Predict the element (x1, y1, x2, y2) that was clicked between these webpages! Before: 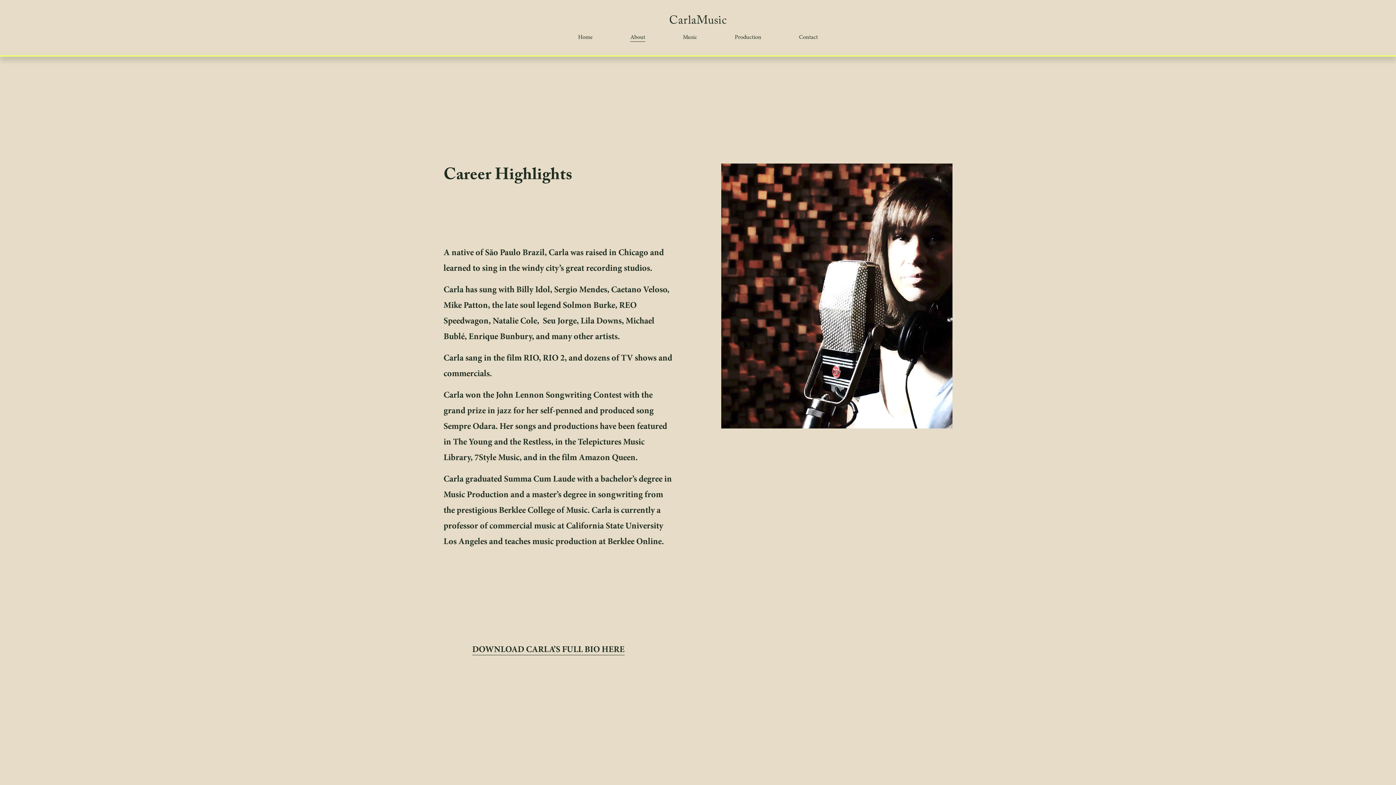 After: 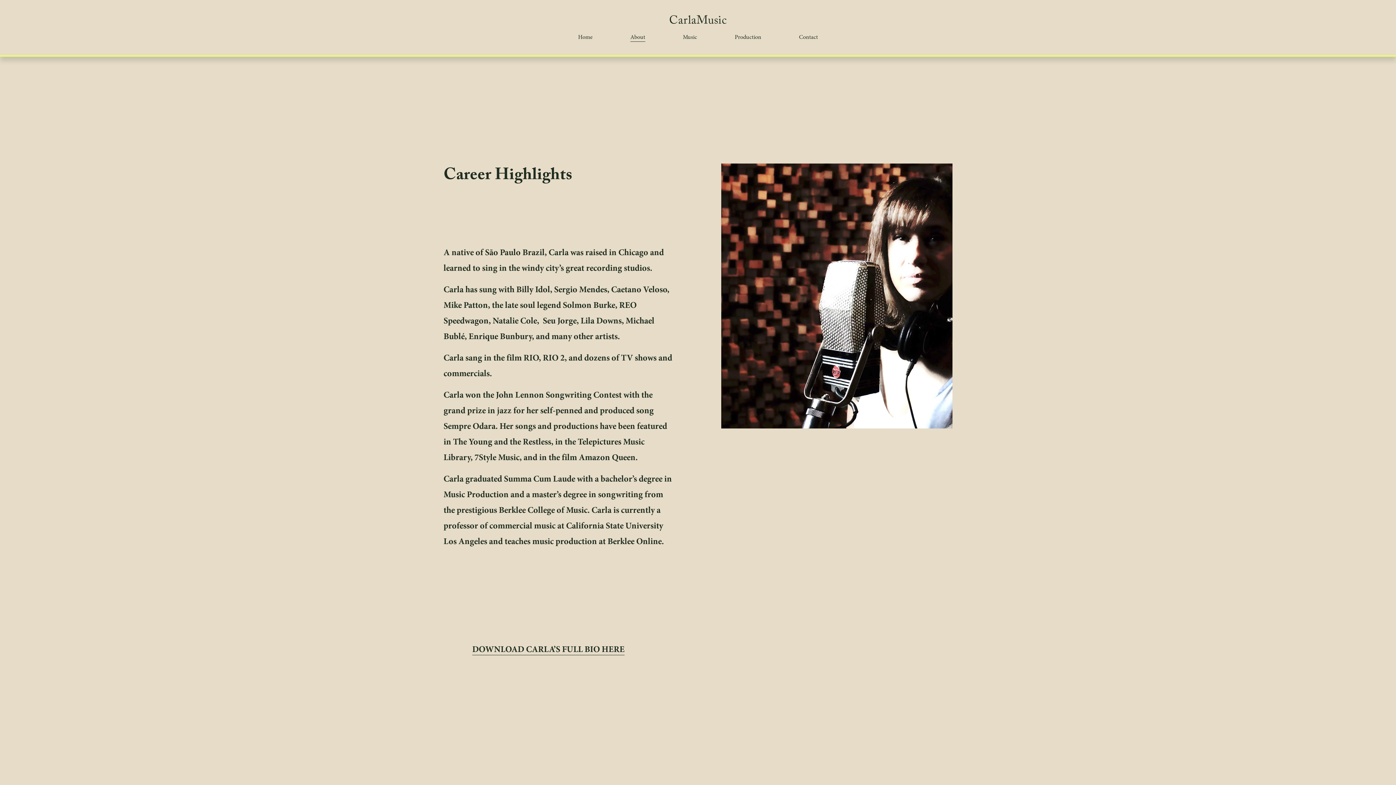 Action: bbox: (630, 31, 645, 42) label: About